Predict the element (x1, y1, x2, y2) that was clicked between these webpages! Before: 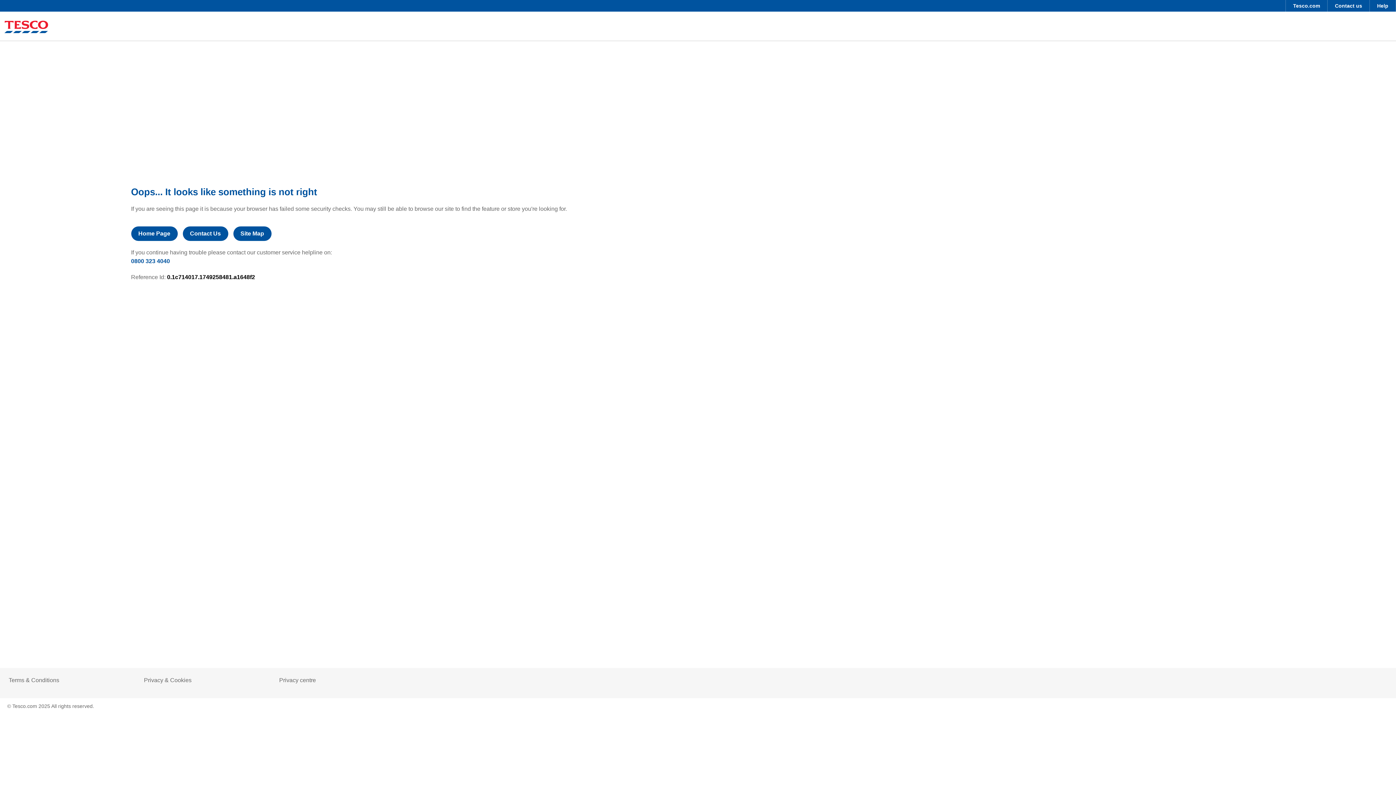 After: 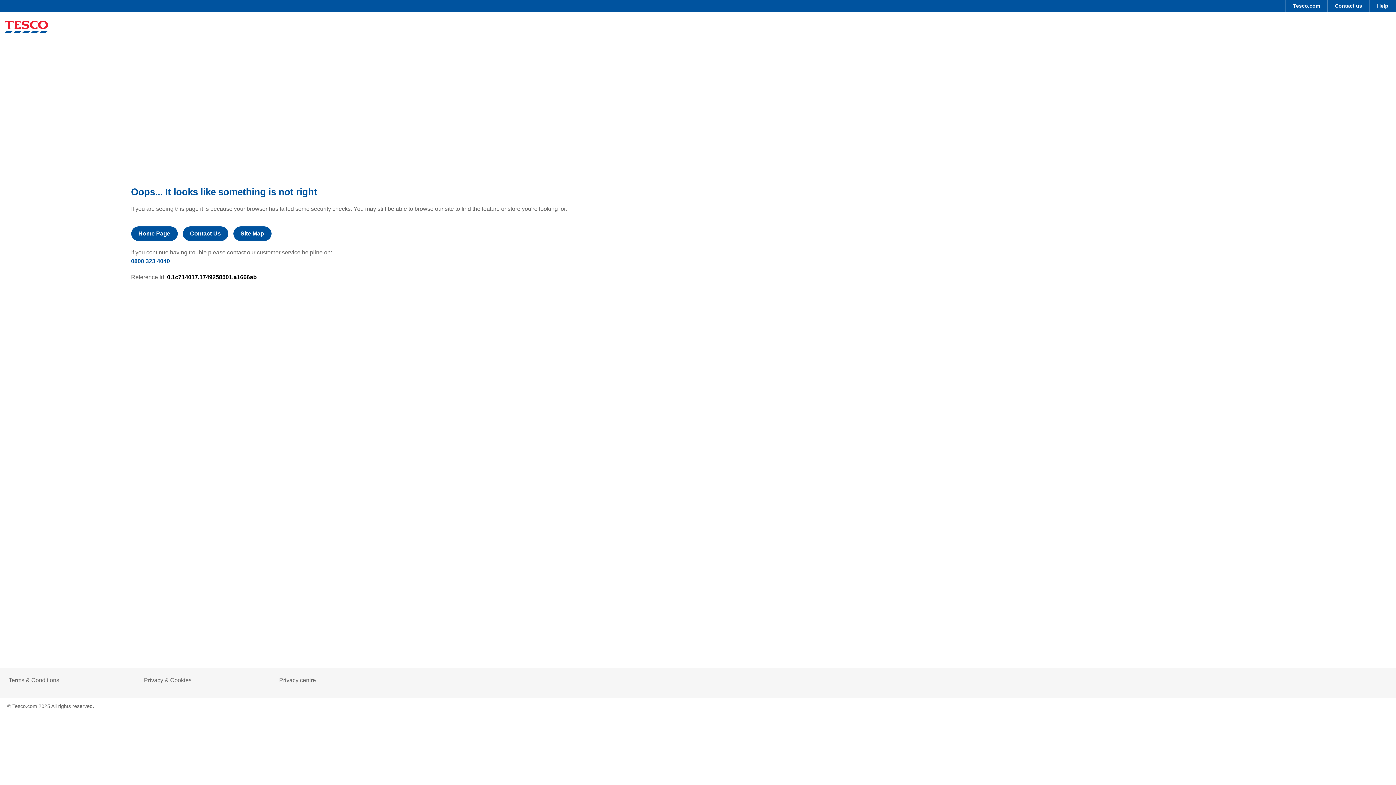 Action: label: Site Map bbox: (233, 226, 271, 241)